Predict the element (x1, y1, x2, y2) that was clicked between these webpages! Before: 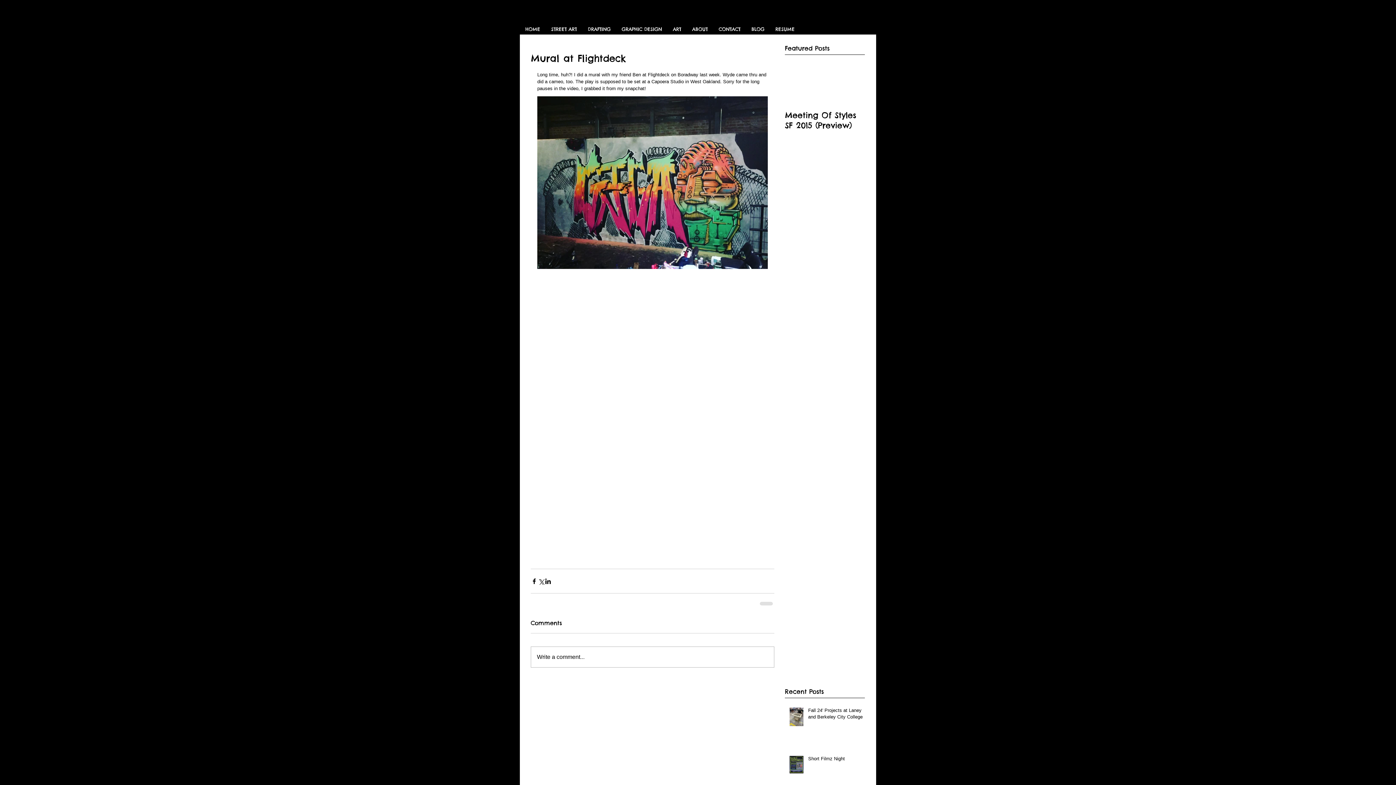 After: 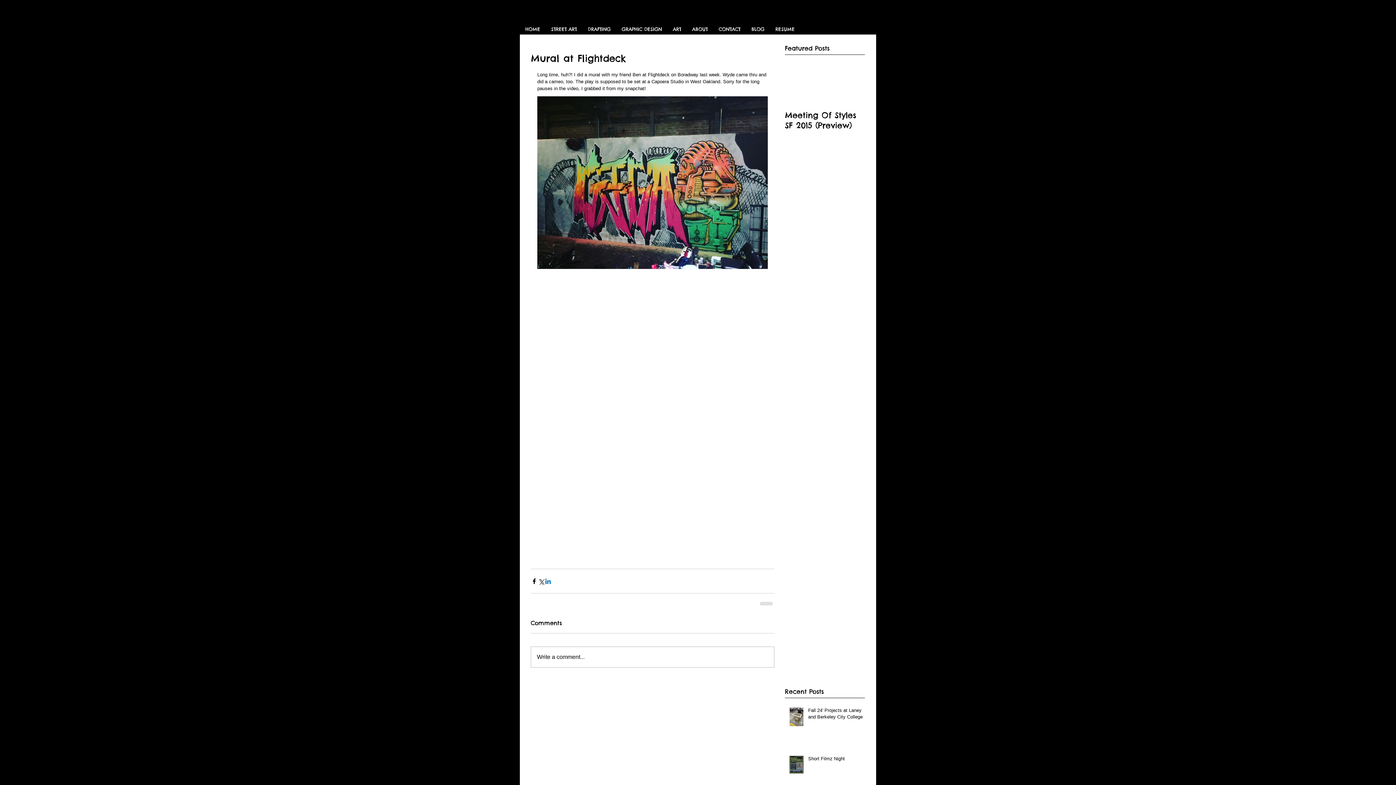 Action: label: Share via LinkedIn bbox: (544, 578, 551, 584)